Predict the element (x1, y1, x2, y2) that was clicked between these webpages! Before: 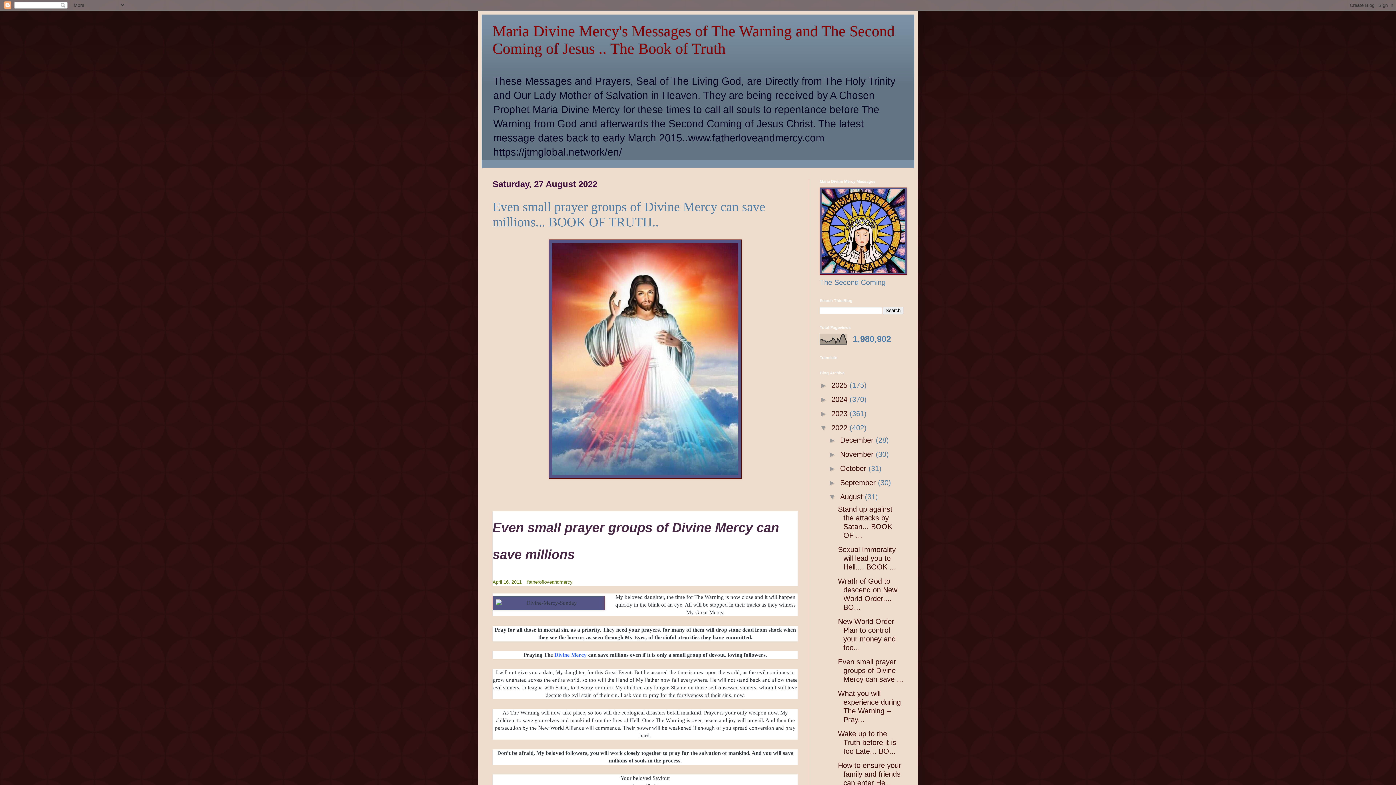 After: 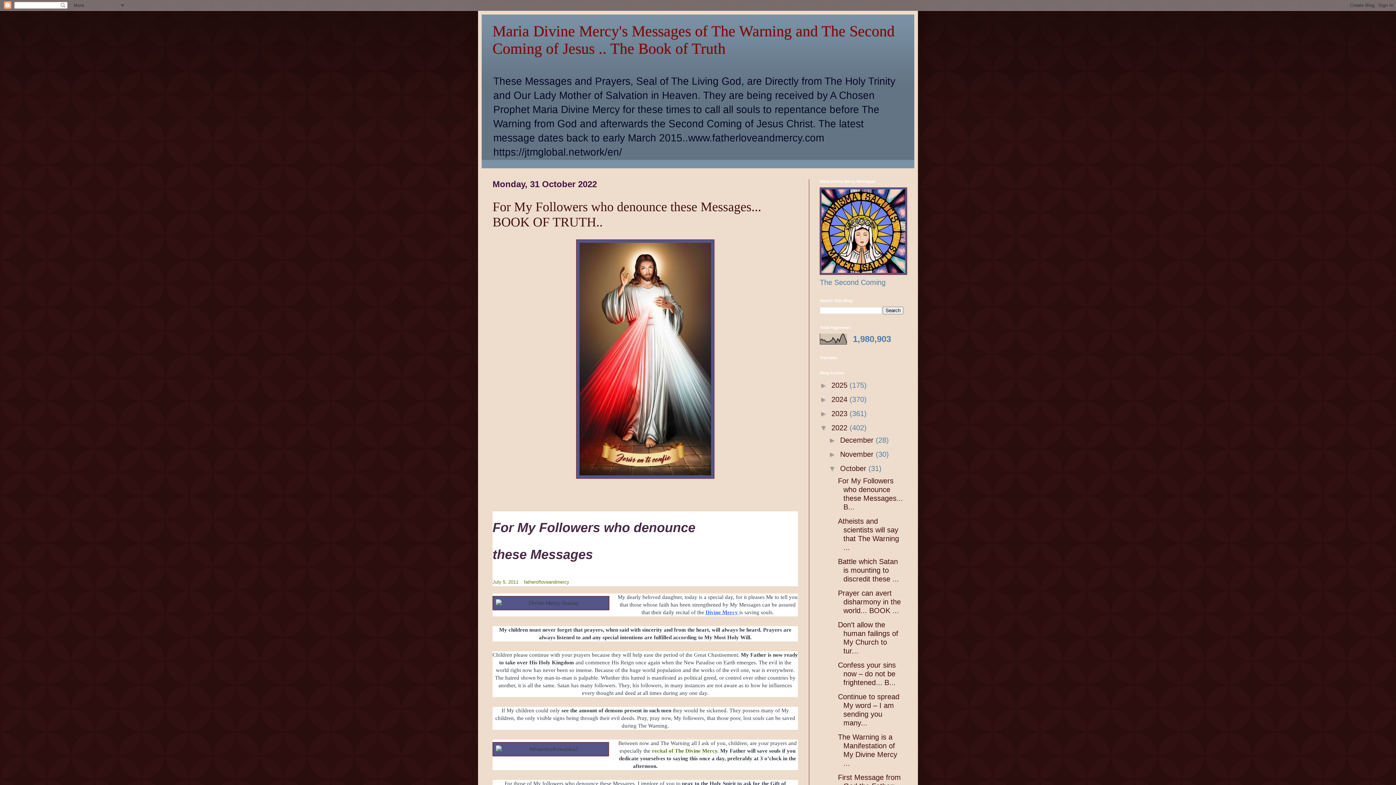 Action: bbox: (840, 464, 868, 472) label: October 